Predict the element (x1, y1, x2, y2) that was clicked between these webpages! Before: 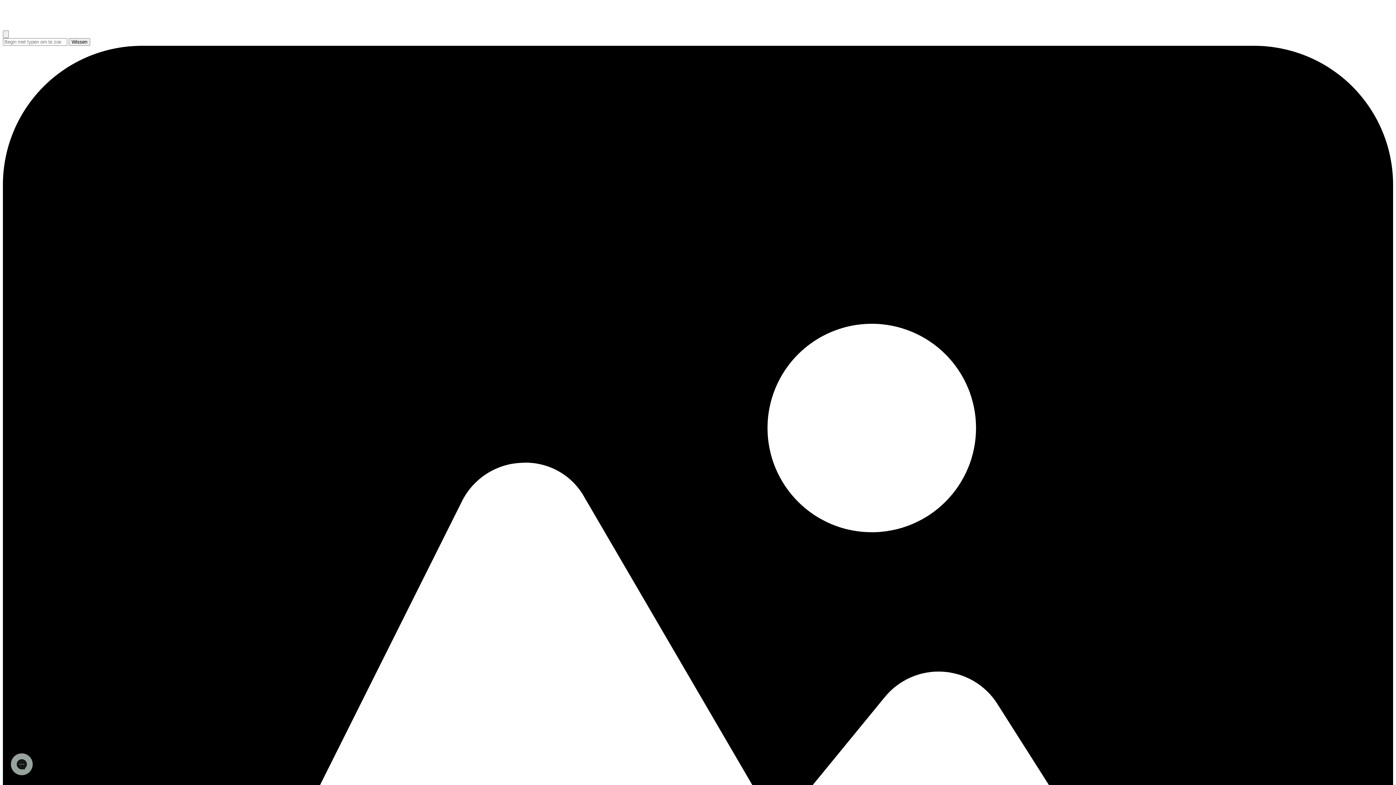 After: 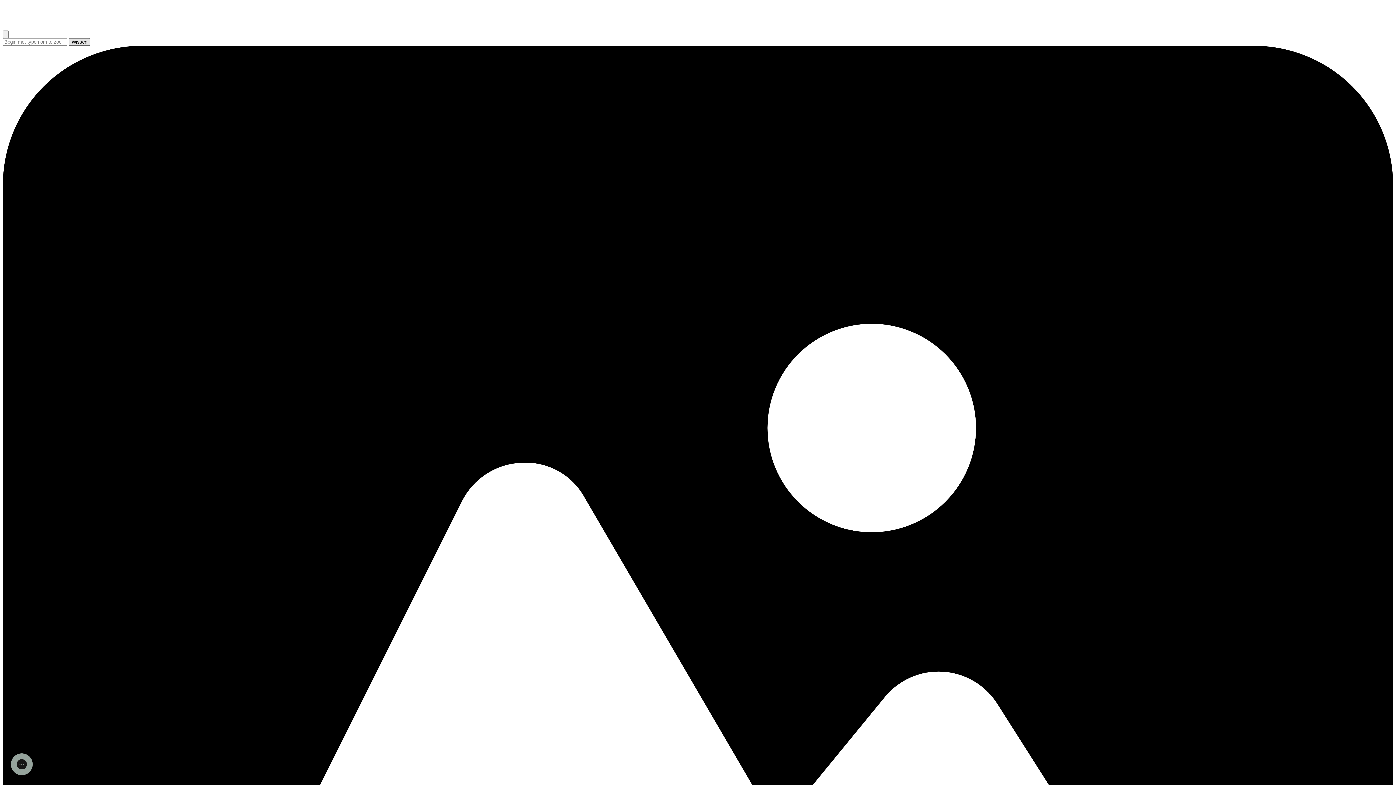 Action: bbox: (68, 38, 90, 45) label: Wissen